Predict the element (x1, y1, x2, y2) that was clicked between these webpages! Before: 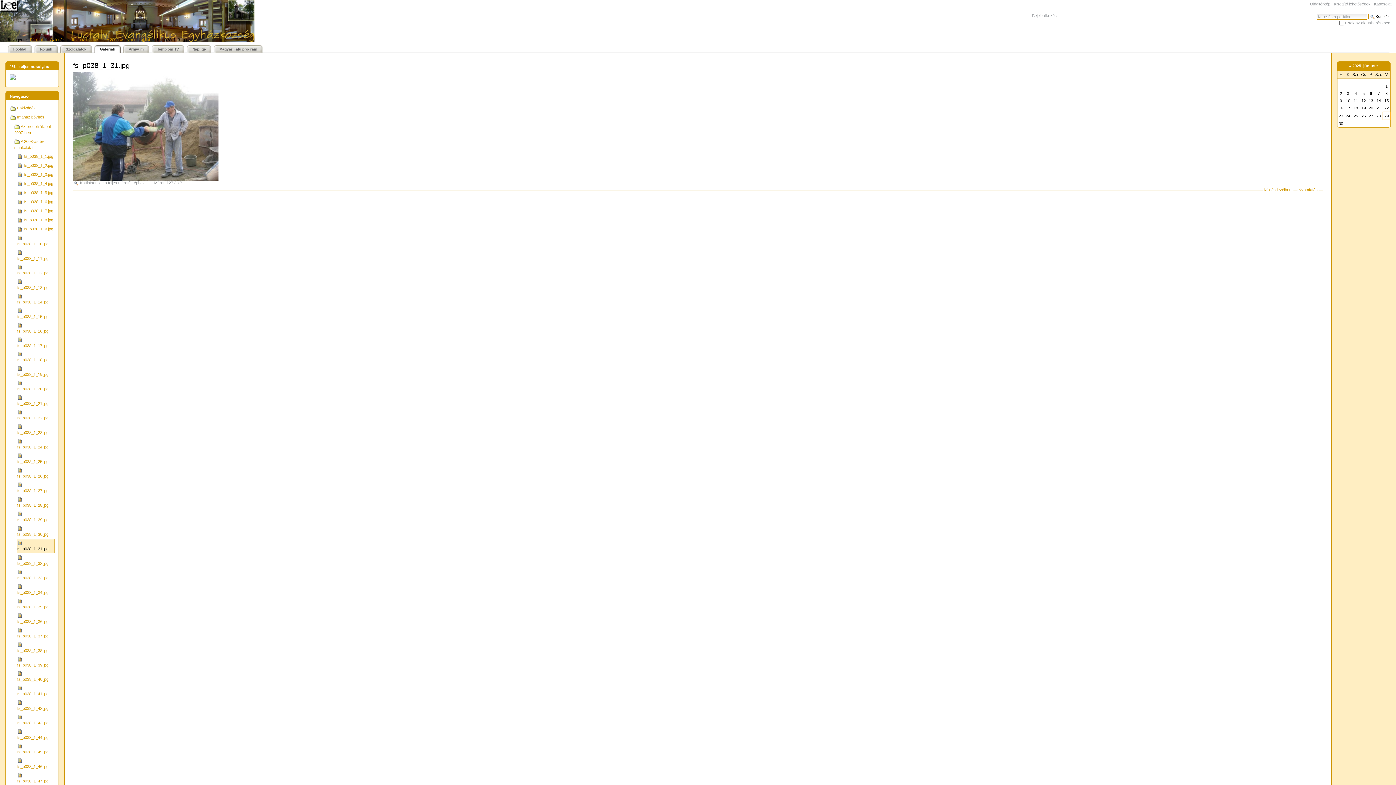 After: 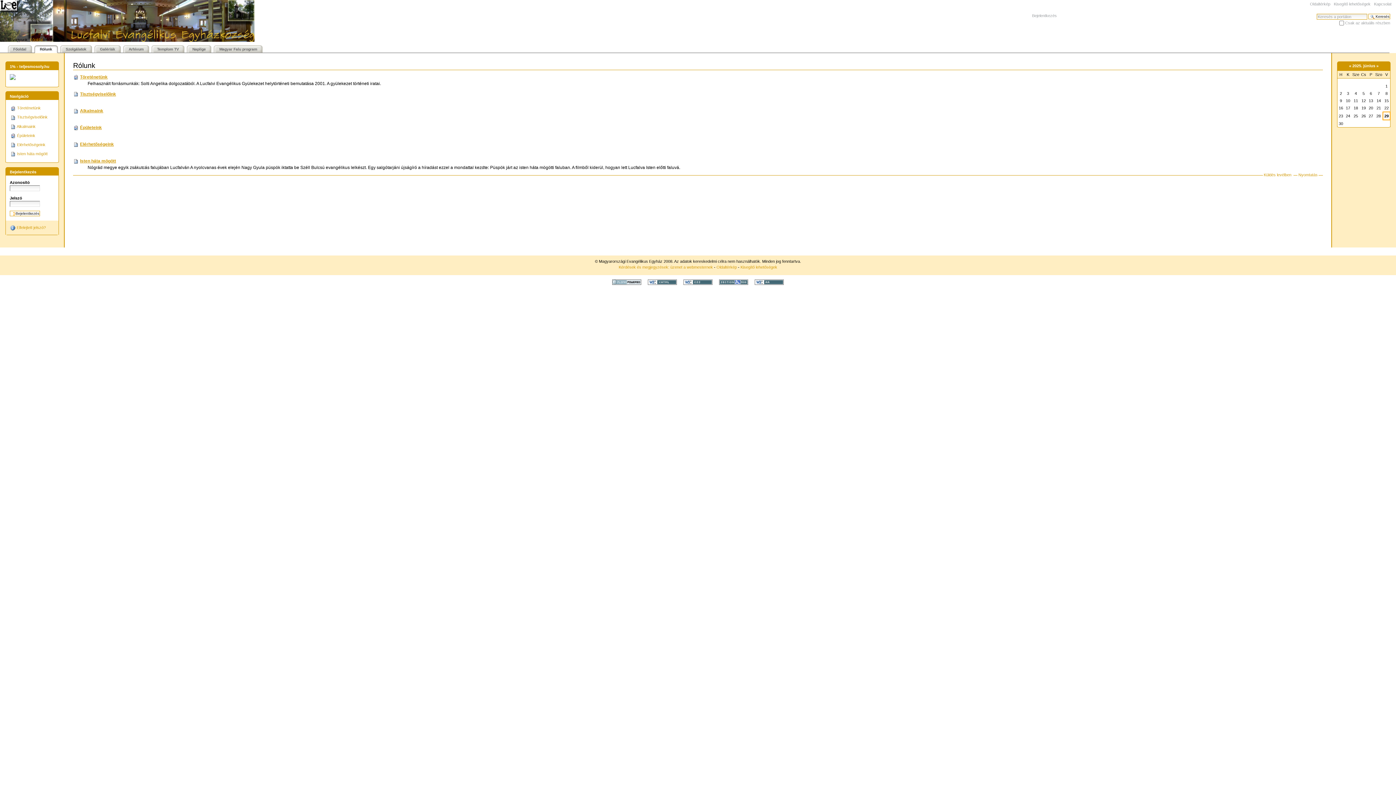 Action: bbox: (37, 45, 57, 52) label: Rólunk